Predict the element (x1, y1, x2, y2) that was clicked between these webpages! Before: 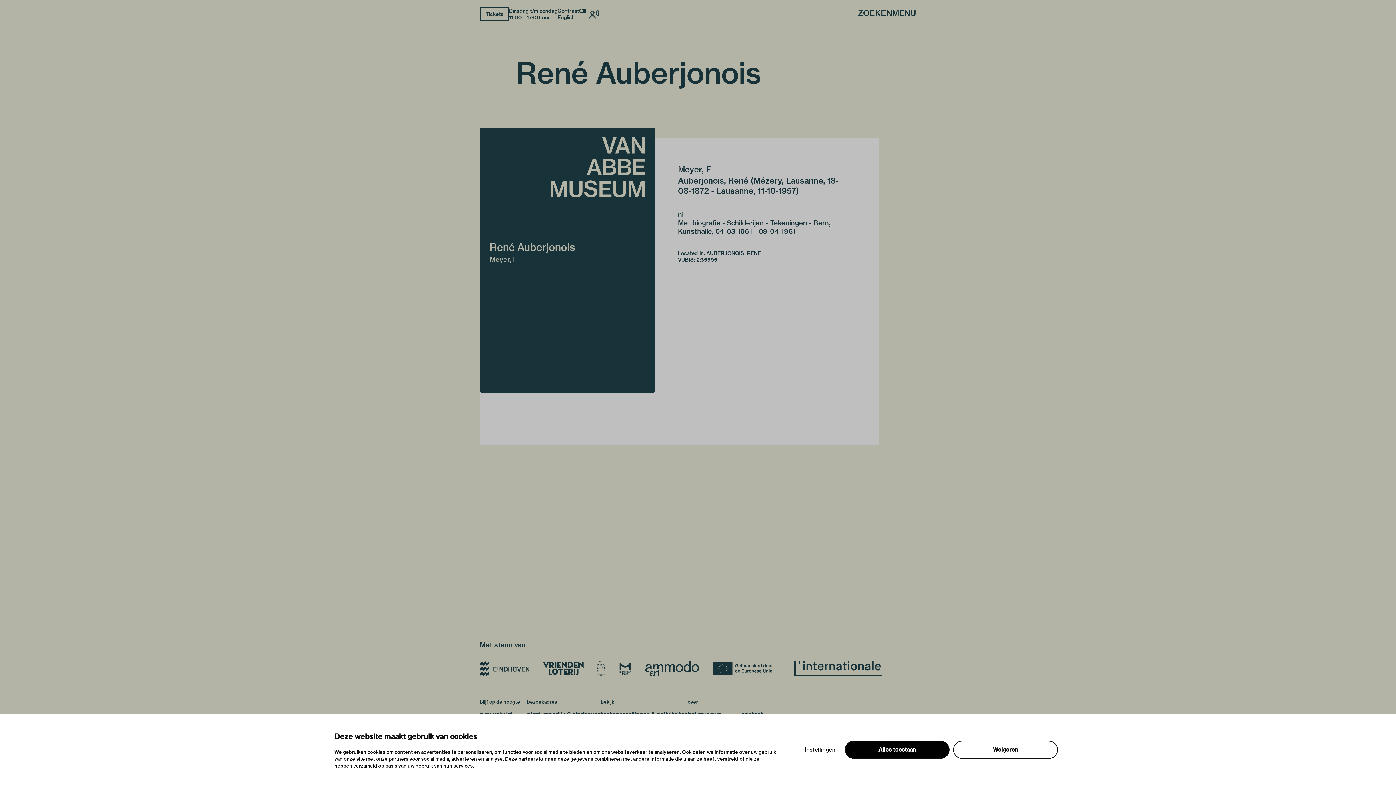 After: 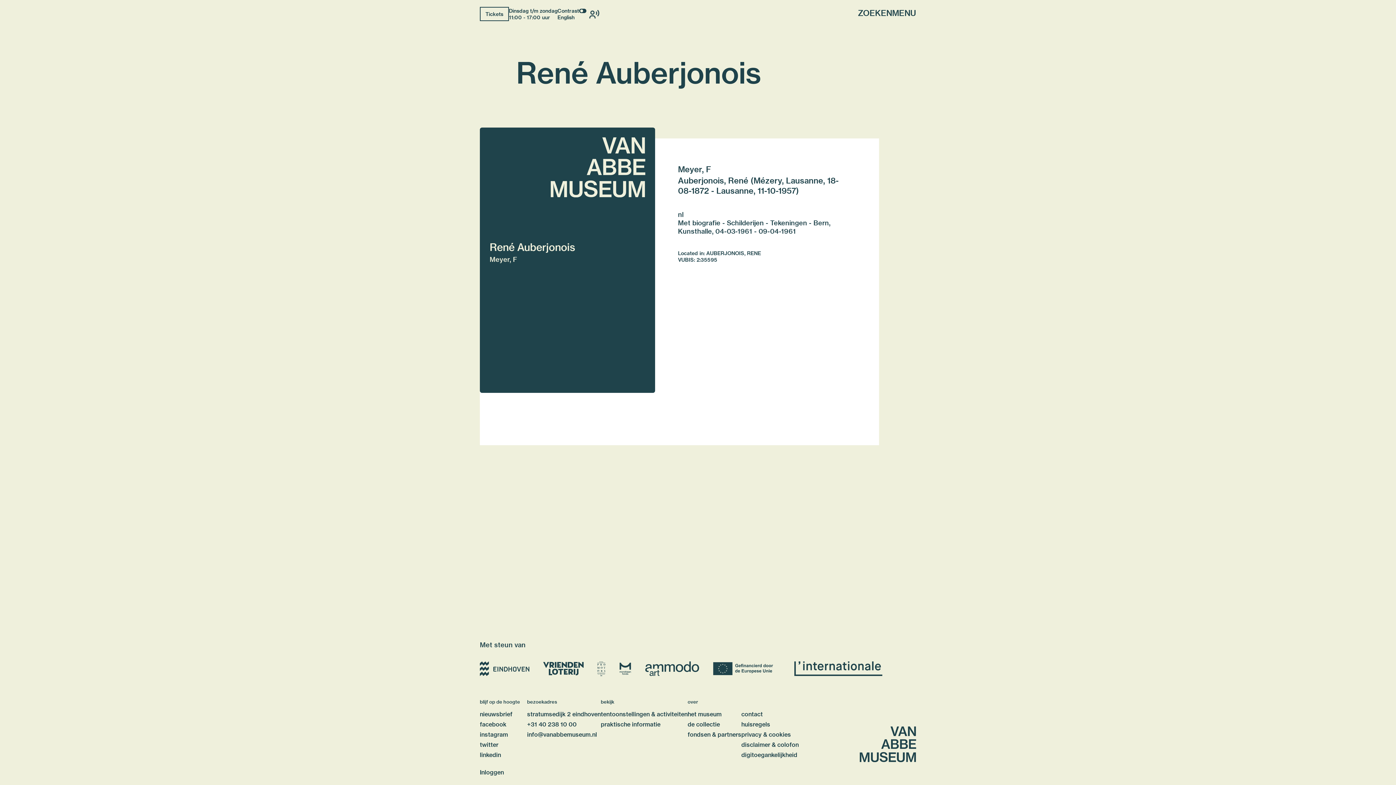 Action: bbox: (542, 661, 584, 676)